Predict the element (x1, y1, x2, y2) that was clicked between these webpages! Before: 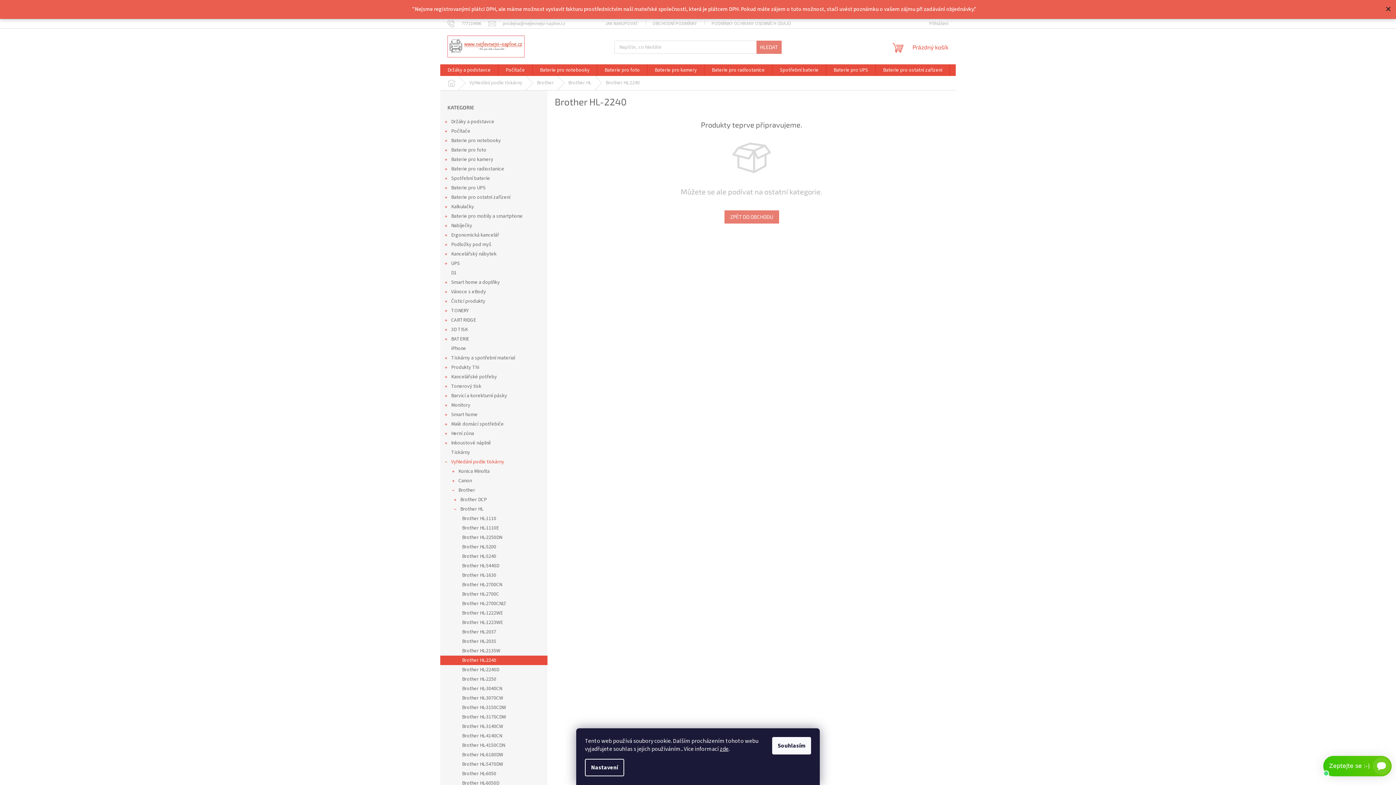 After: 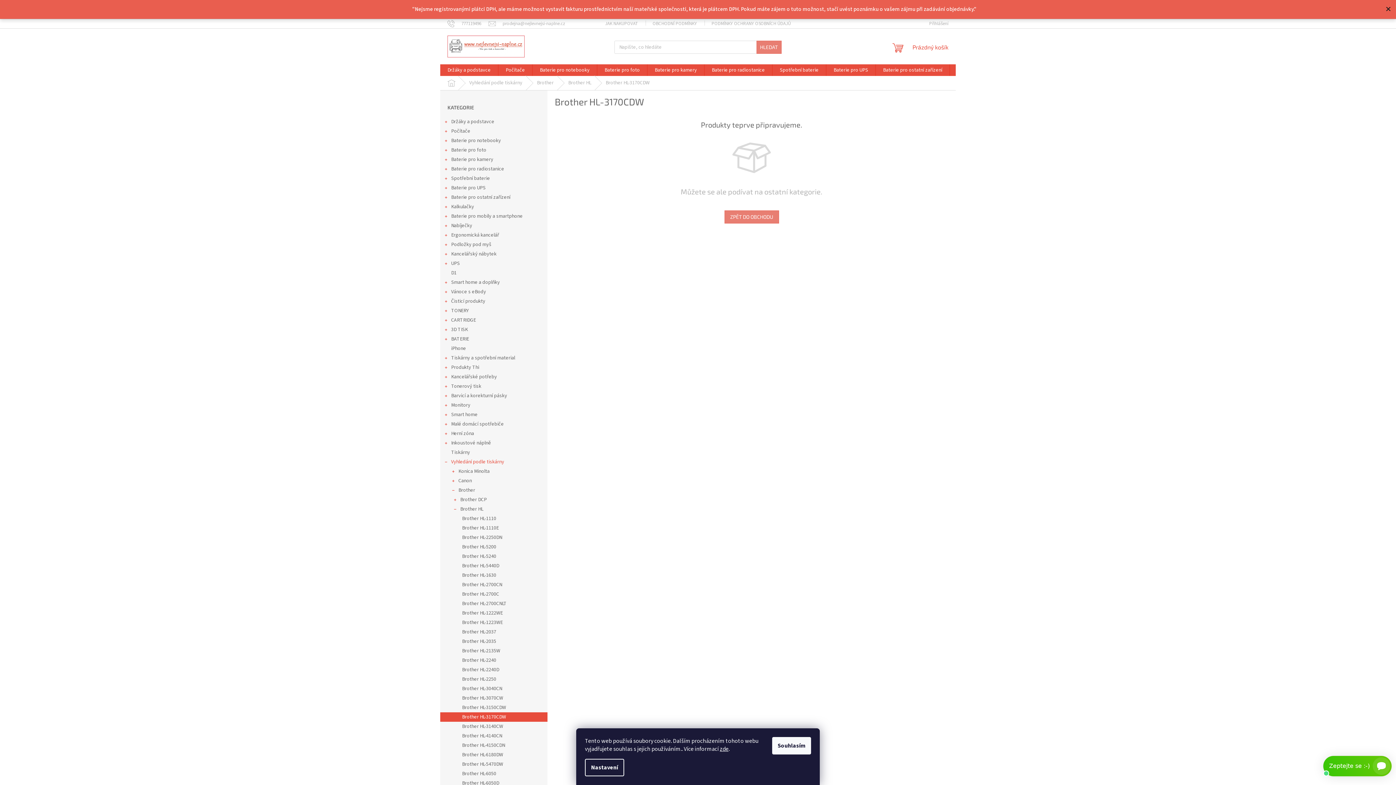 Action: bbox: (440, 712, 547, 722) label: Brother HL-3170CDW